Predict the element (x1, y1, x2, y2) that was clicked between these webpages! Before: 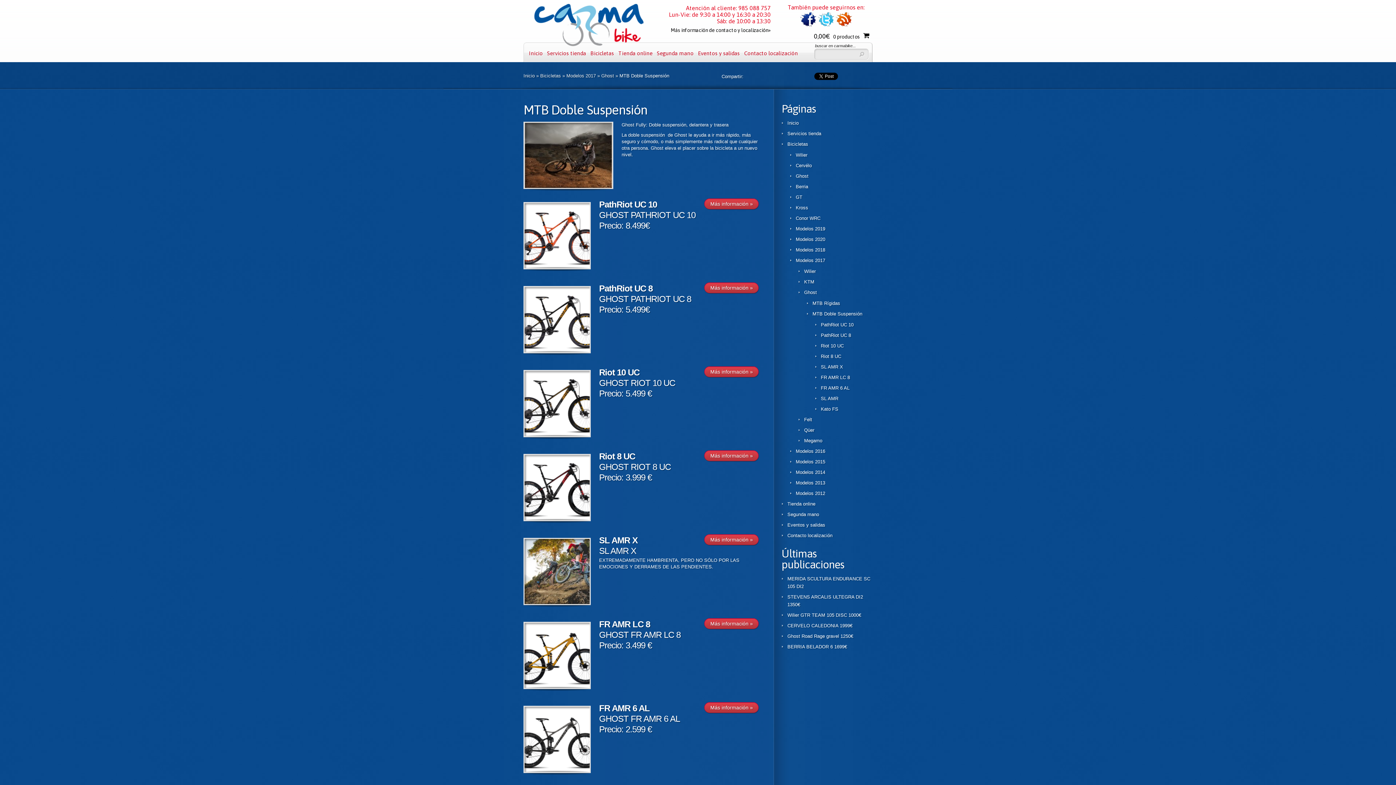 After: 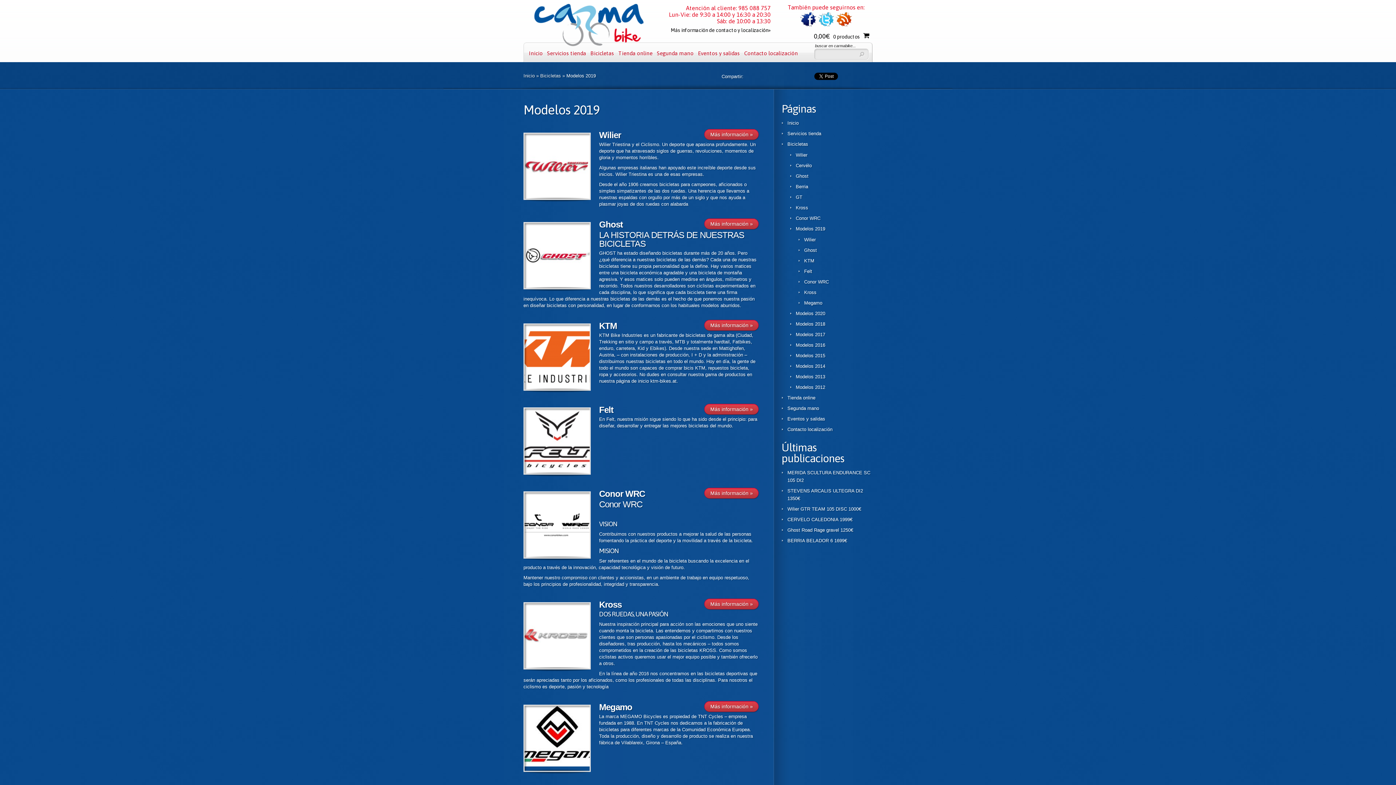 Action: label: Modelos 2019 bbox: (796, 226, 825, 231)